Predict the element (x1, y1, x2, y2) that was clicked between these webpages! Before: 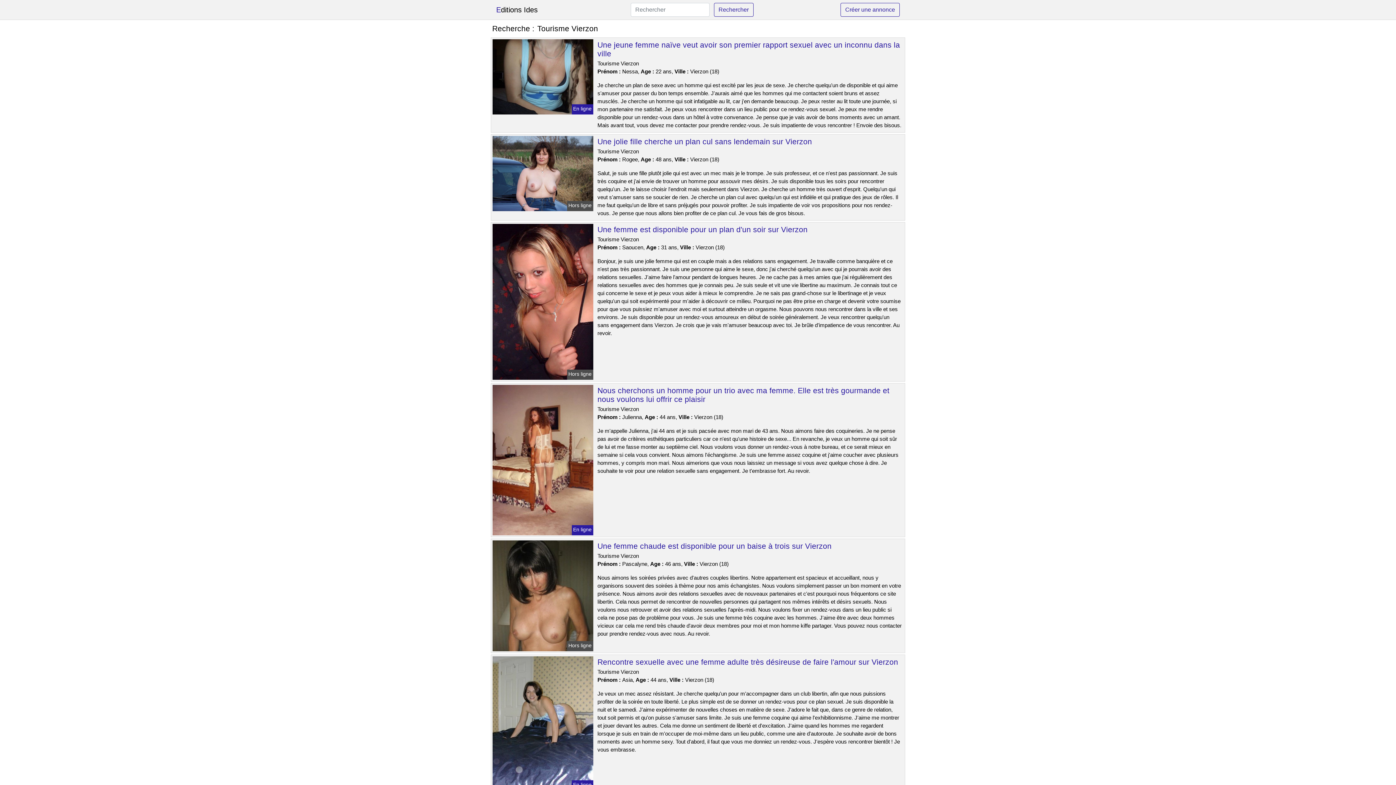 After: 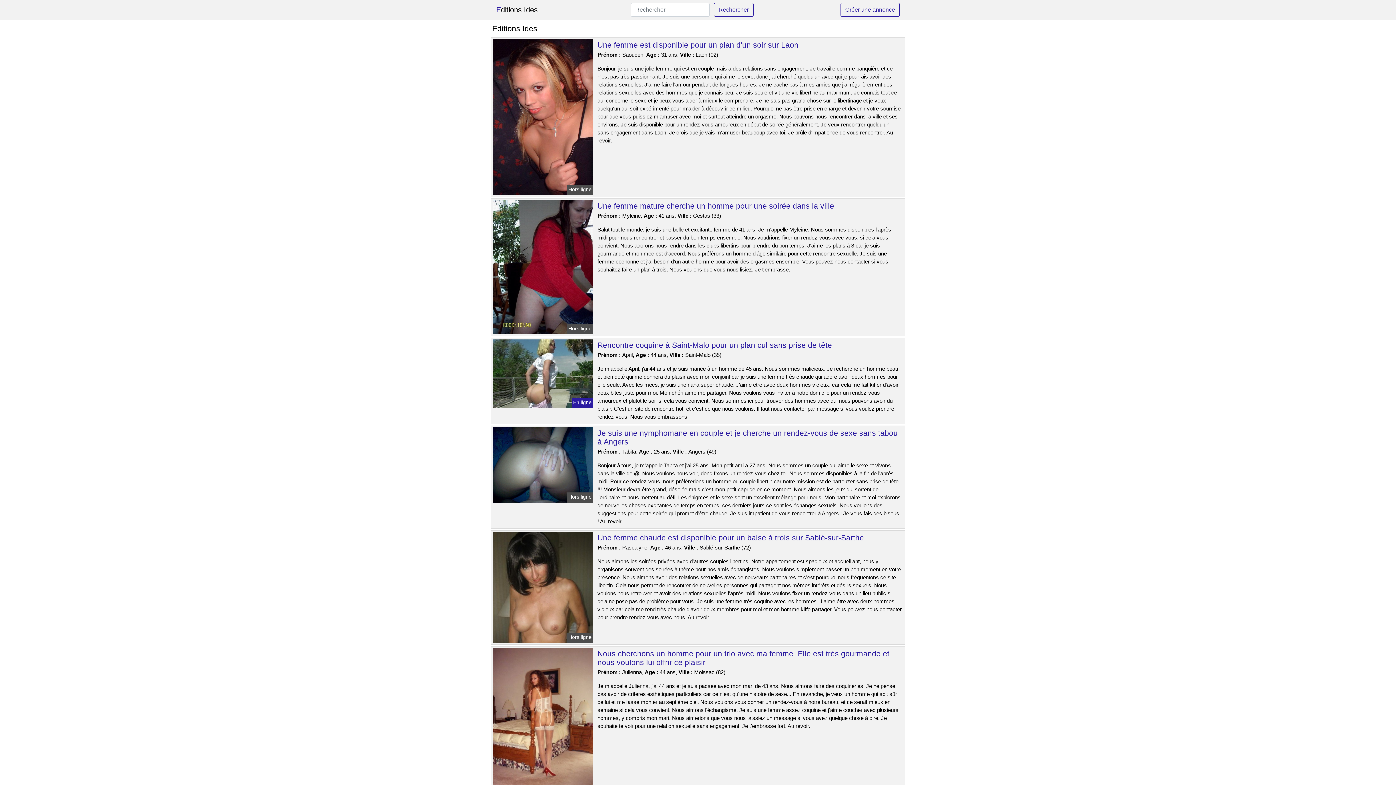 Action: bbox: (496, 2, 537, 17) label: Editions Ides